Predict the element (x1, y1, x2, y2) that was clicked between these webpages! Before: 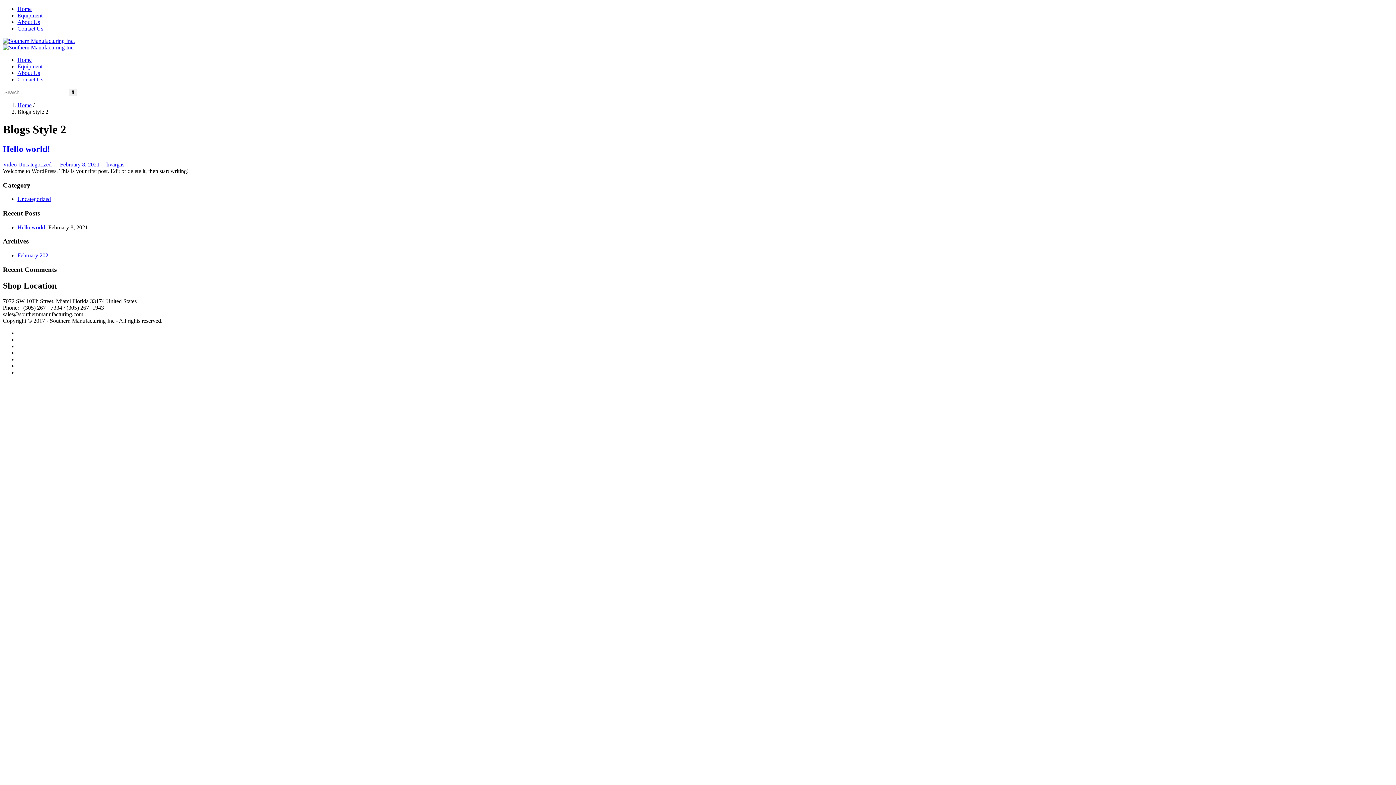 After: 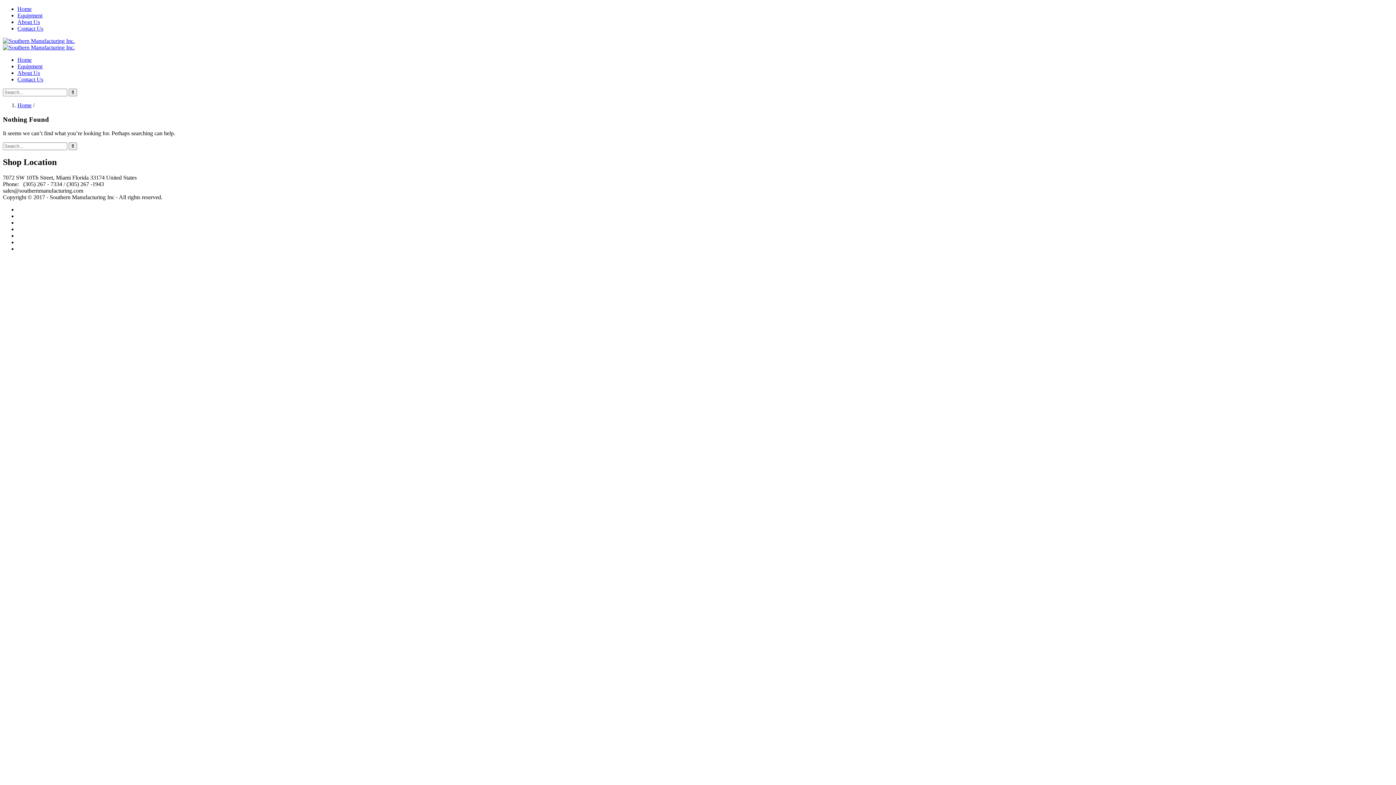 Action: bbox: (2, 161, 16, 167) label: Video